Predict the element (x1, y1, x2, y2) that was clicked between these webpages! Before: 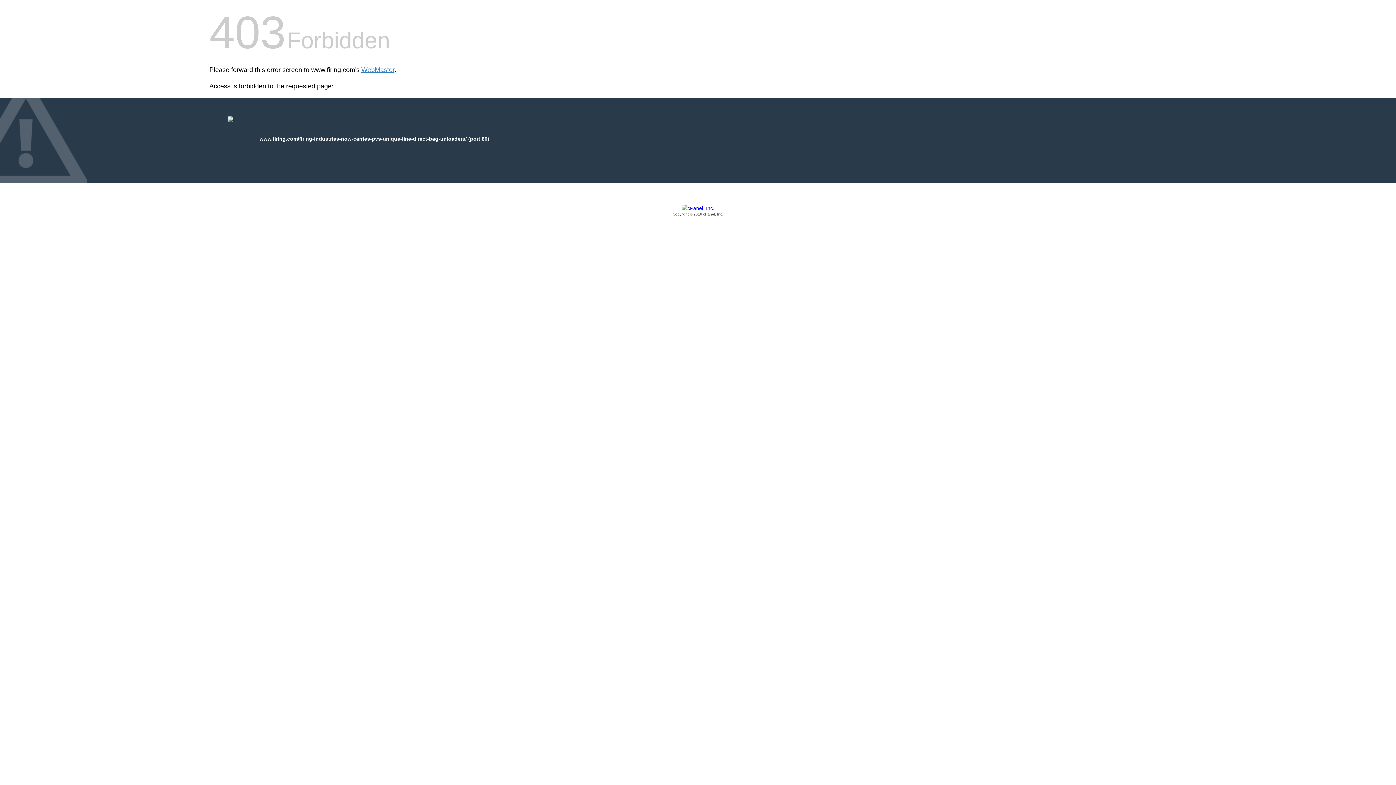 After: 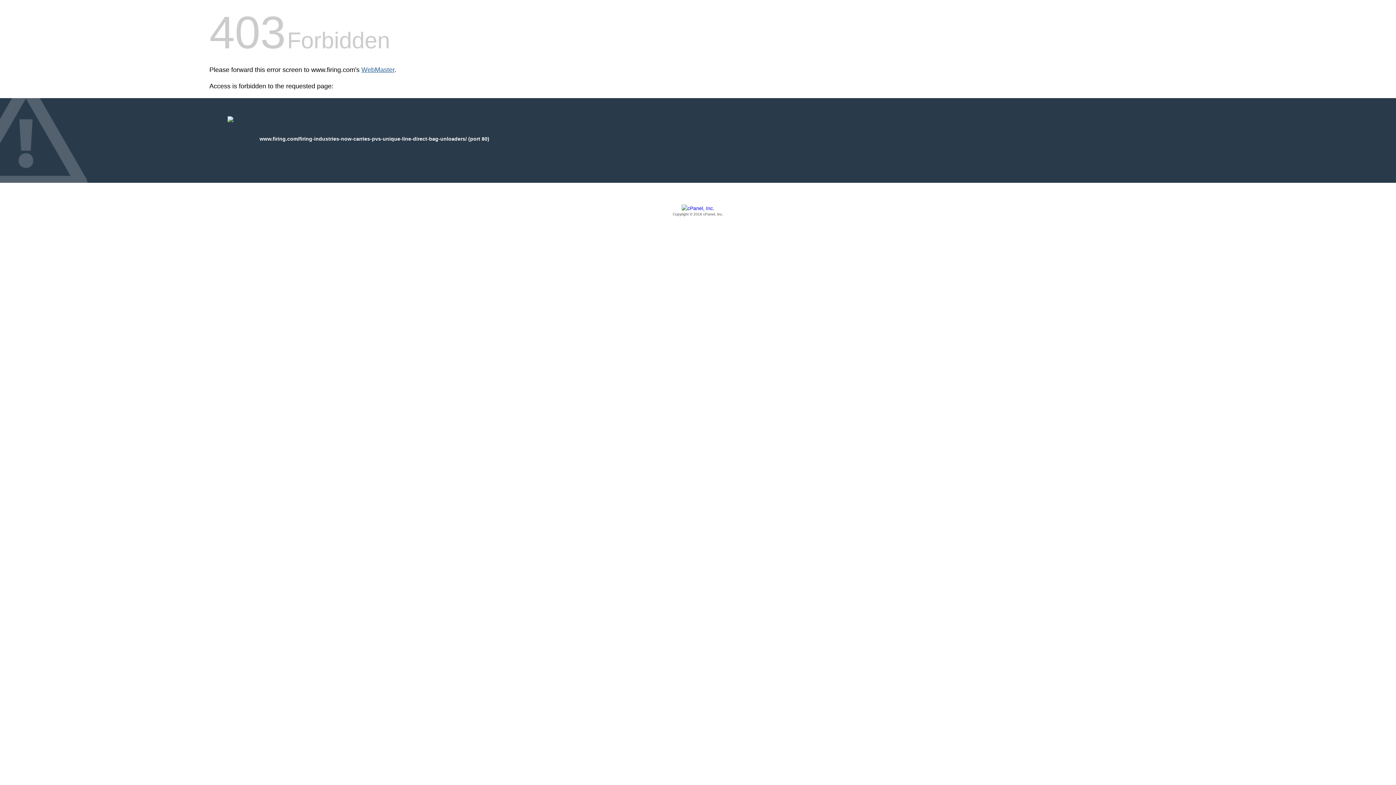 Action: label: WebMaster bbox: (361, 66, 394, 73)